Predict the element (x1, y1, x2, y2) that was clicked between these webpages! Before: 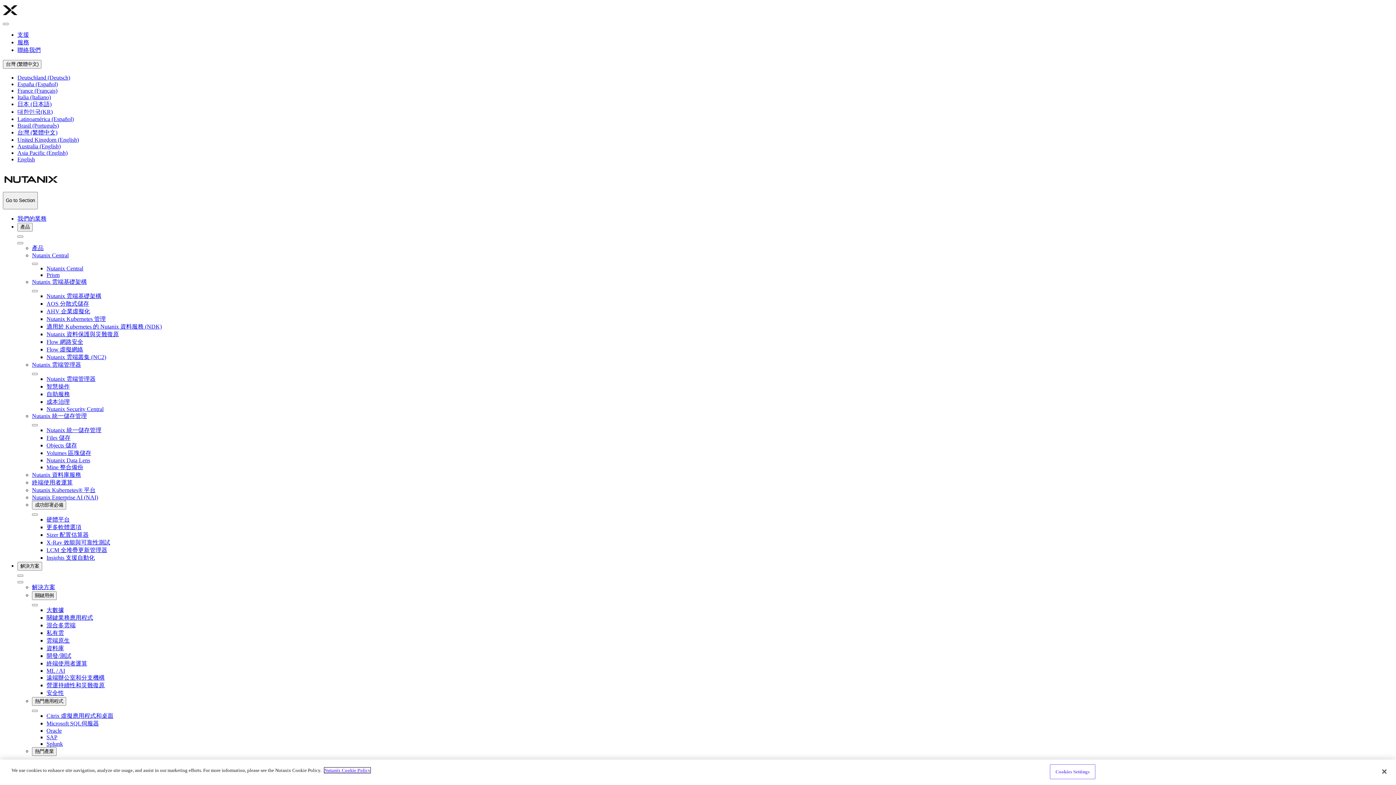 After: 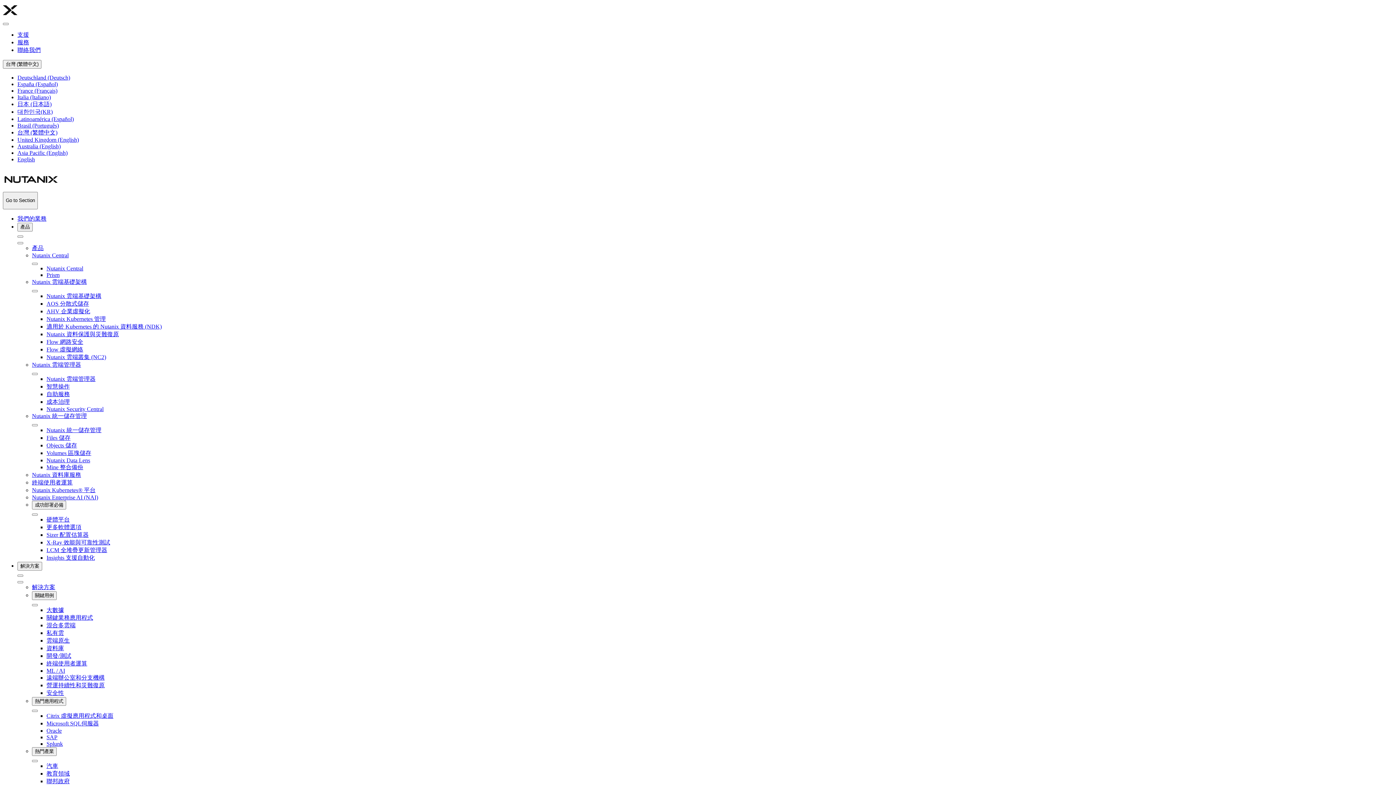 Action: label: Close bbox: (1376, 764, 1392, 780)